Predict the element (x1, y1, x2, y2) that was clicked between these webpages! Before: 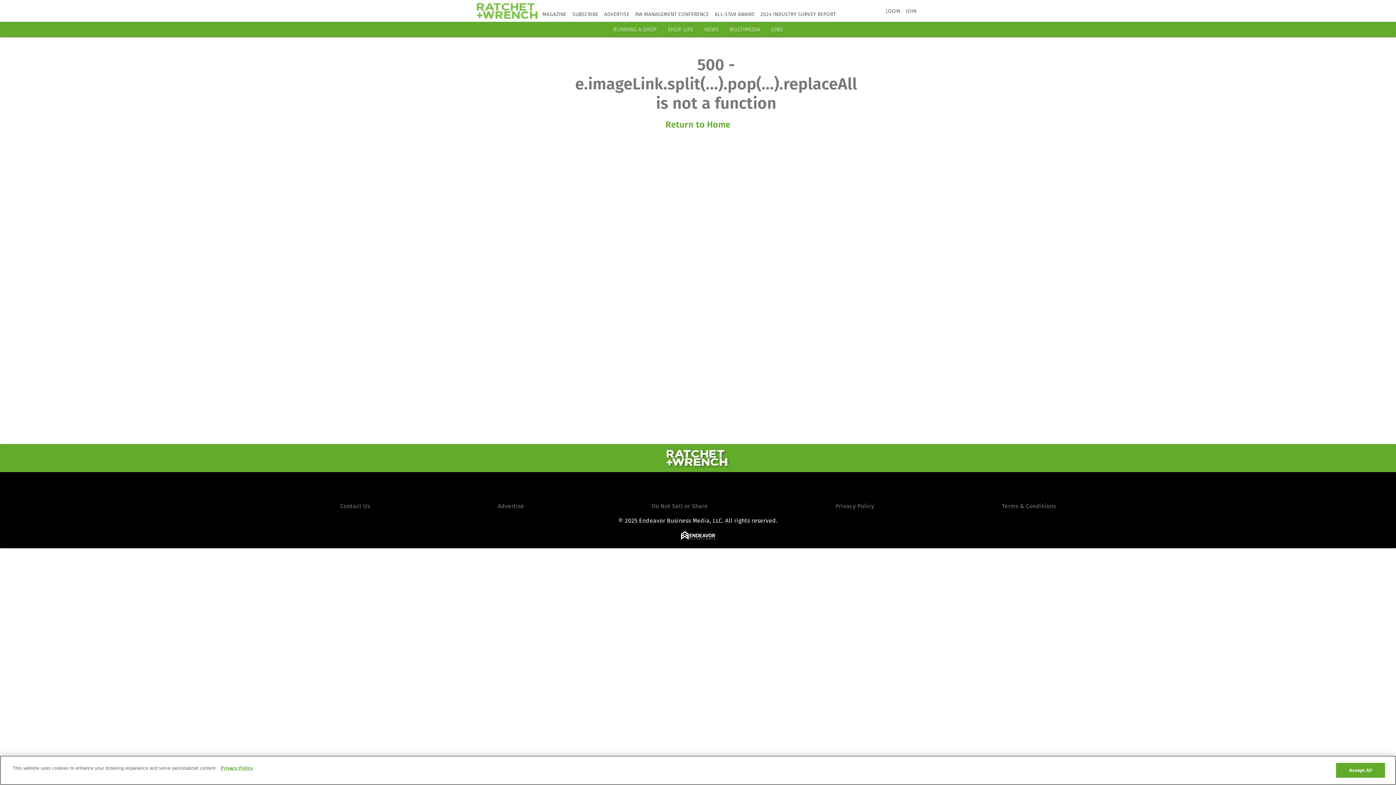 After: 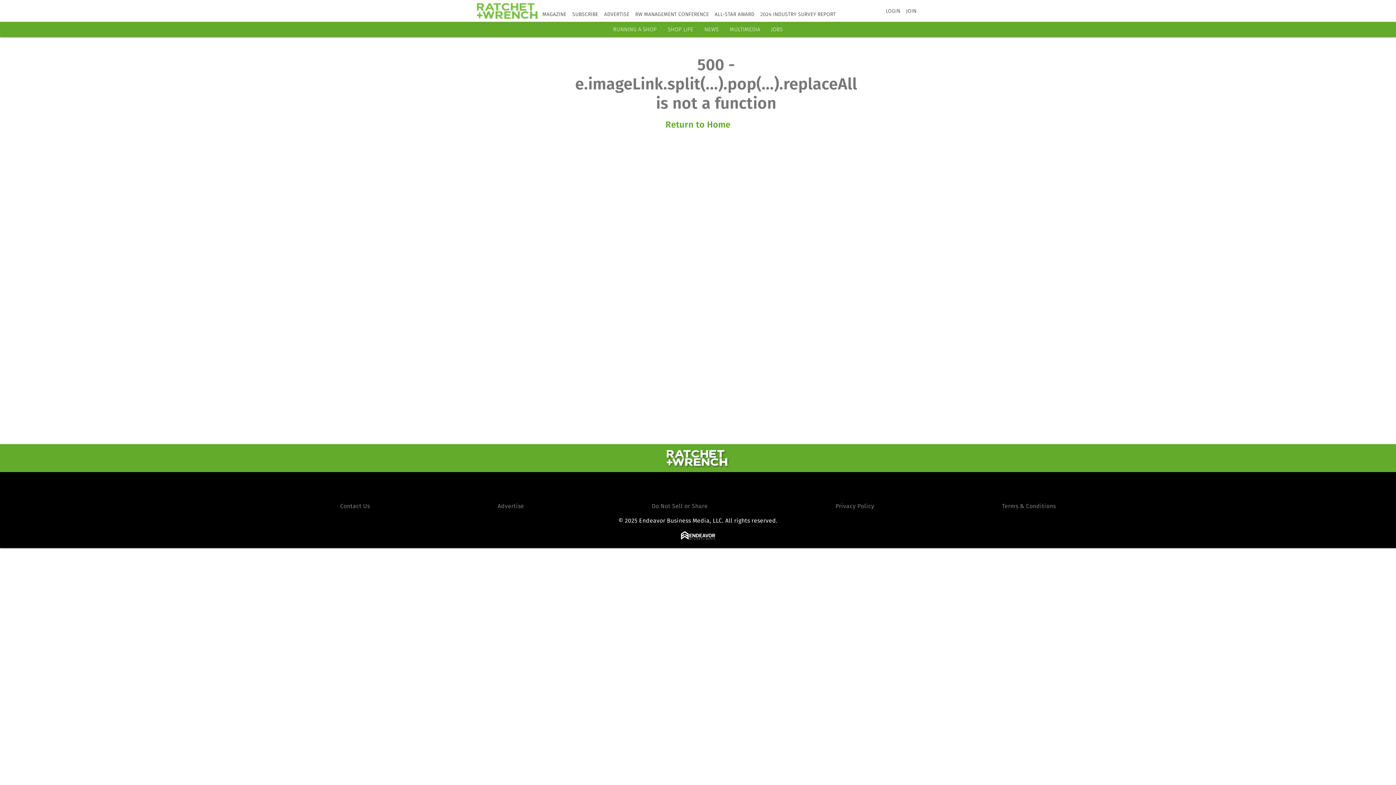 Action: label: Return to Home bbox: (665, 119, 730, 129)